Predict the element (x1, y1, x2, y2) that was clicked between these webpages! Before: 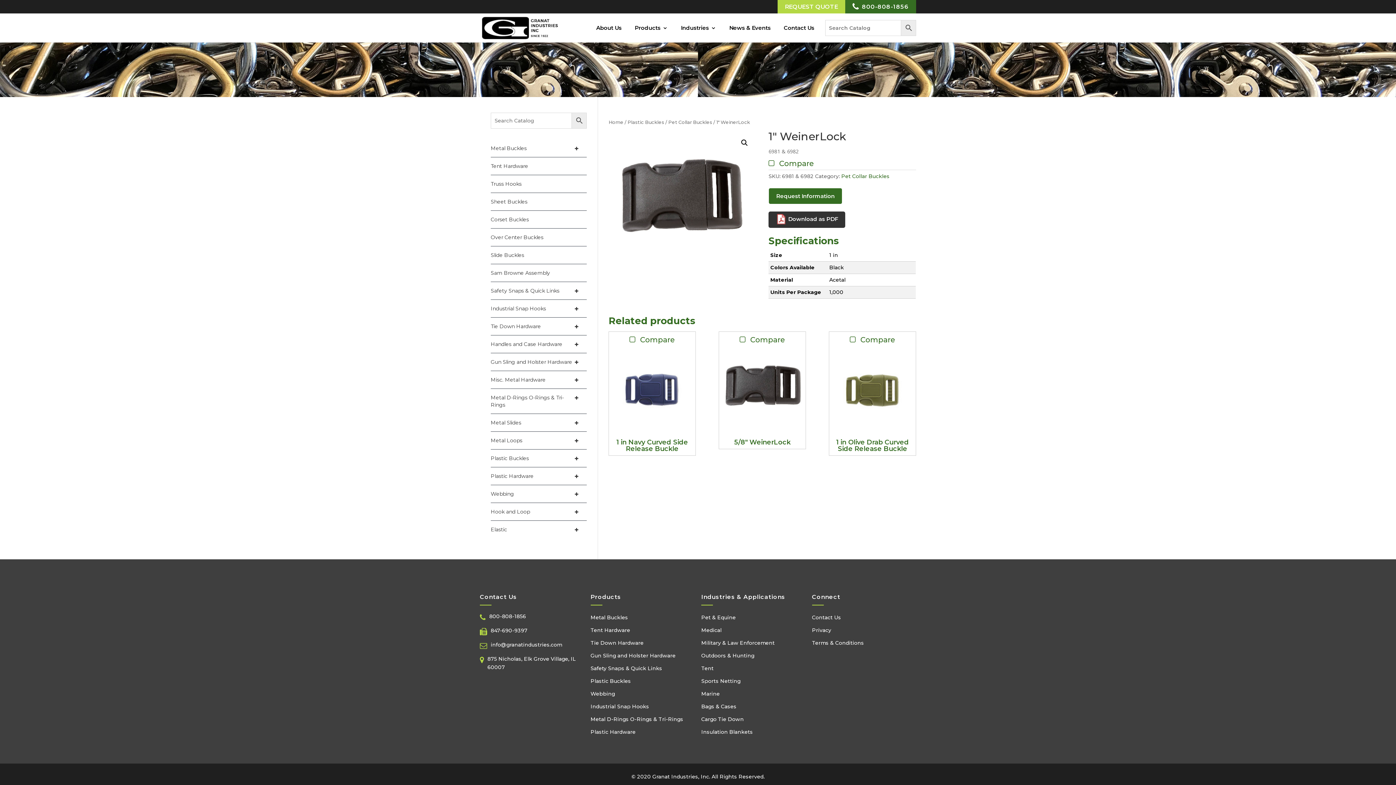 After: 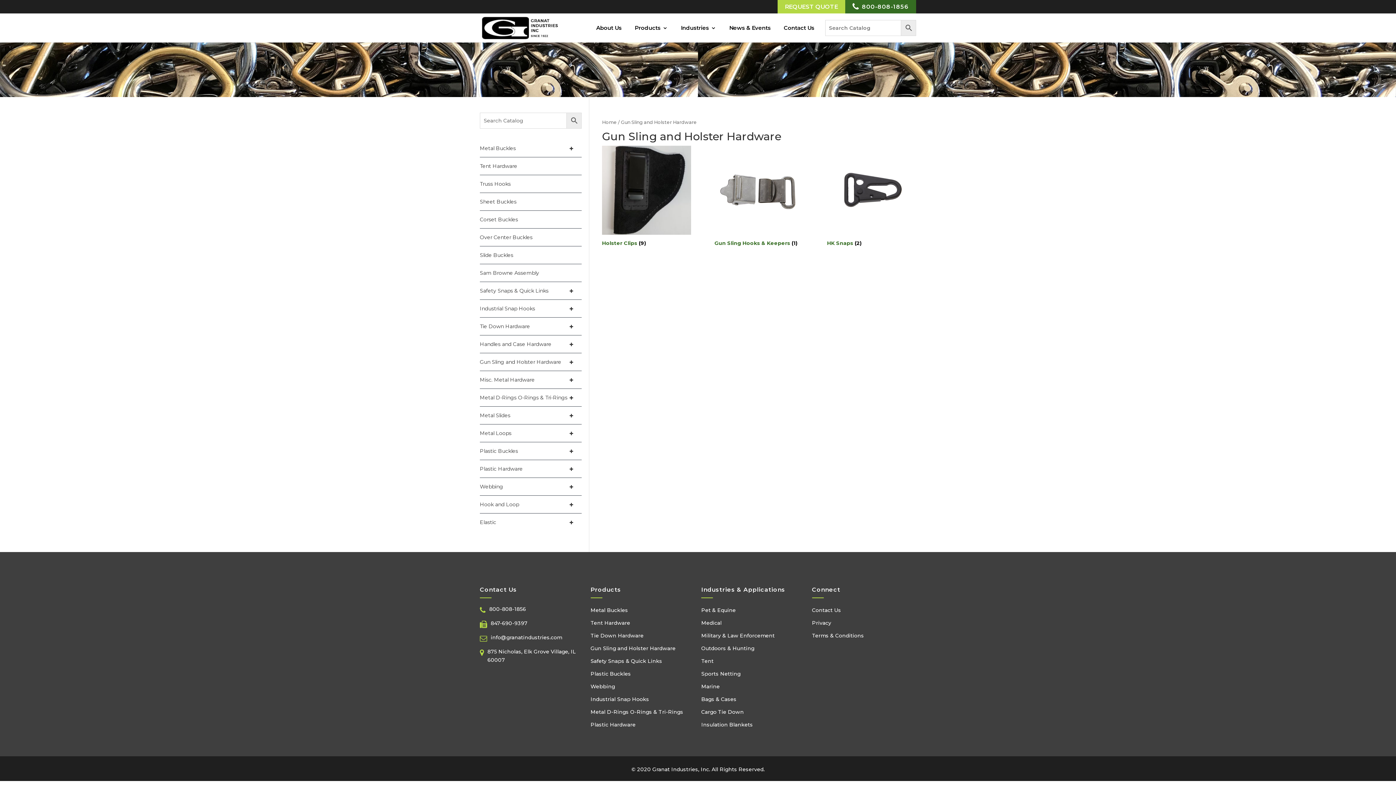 Action: bbox: (490, 353, 587, 371) label: +
Gun Sling and Holster Hardware